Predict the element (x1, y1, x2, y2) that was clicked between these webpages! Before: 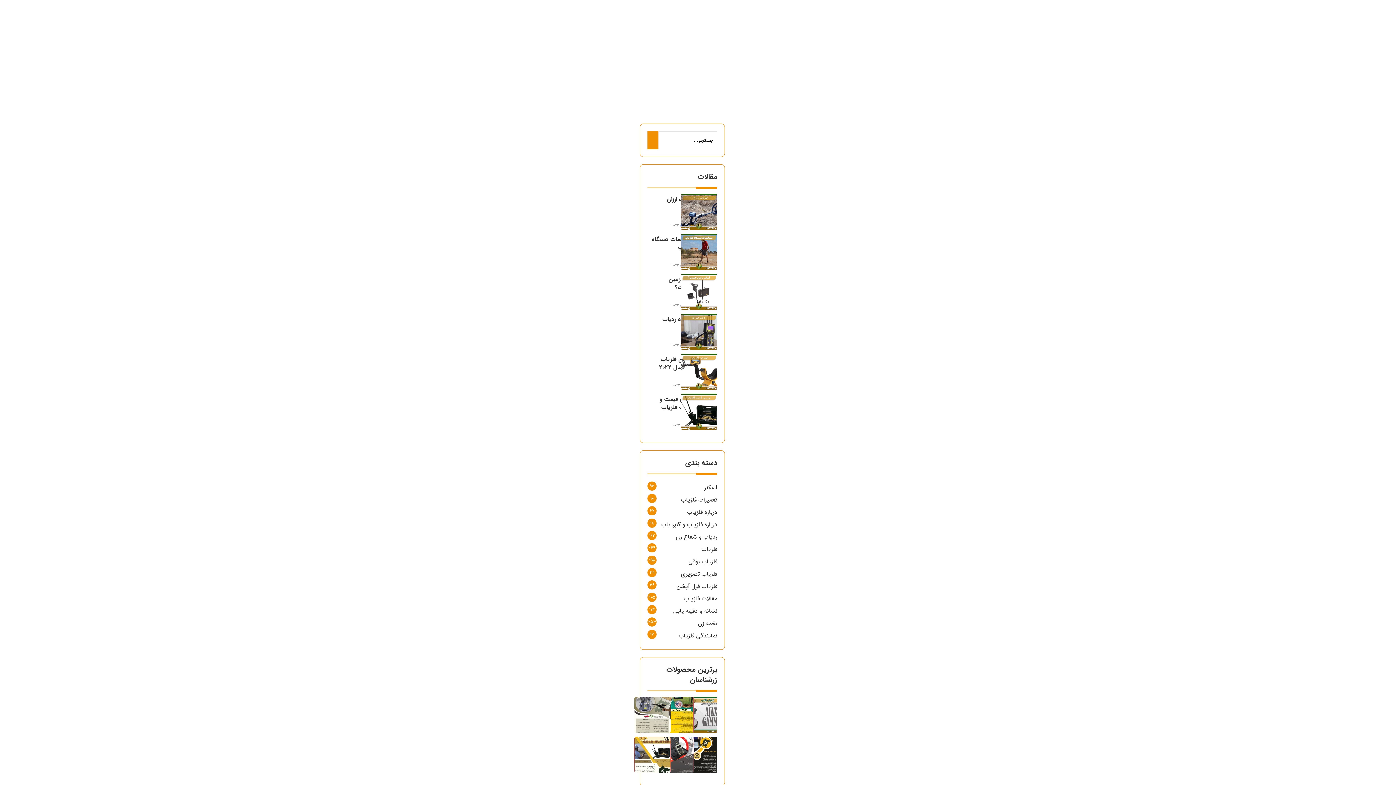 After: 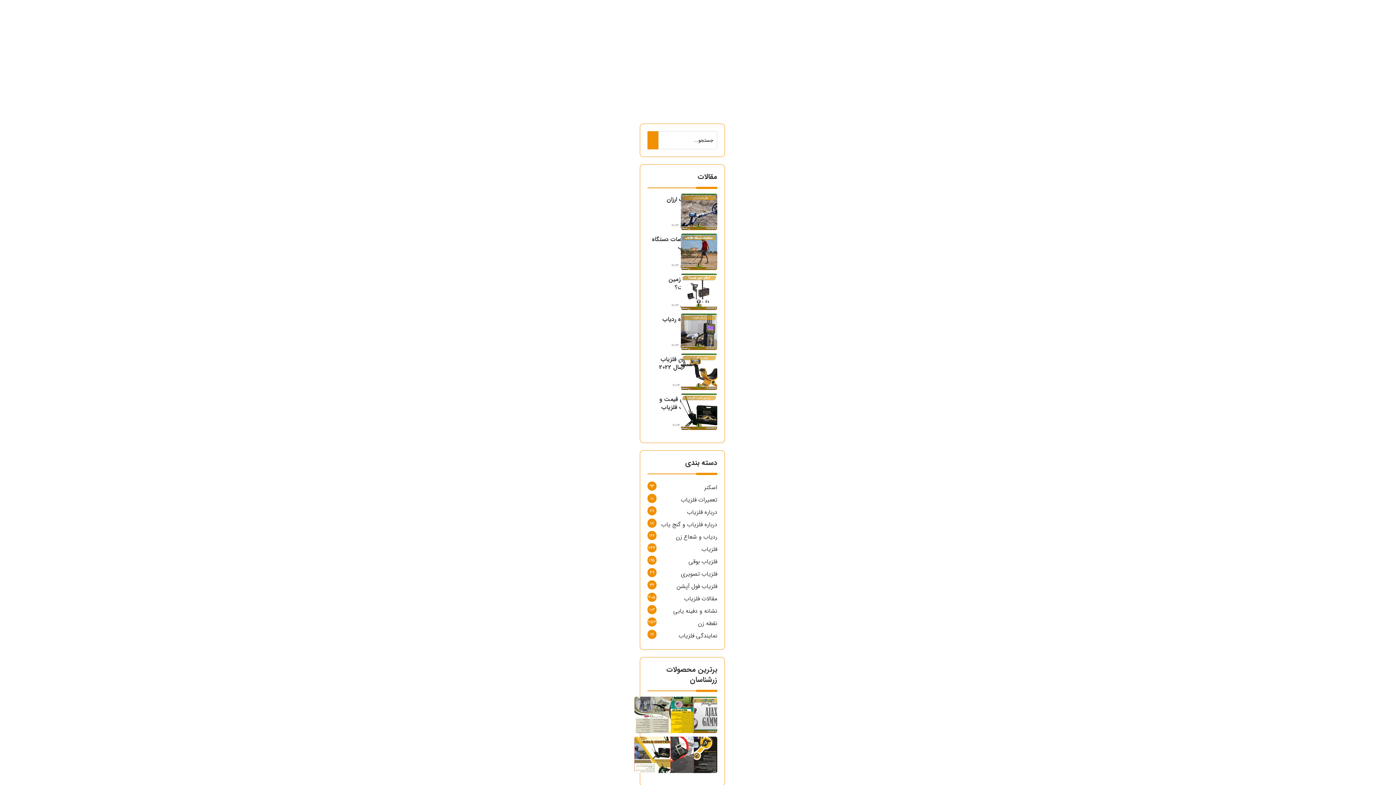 Action: bbox: (684, 593, 717, 605) label: مقالات فلزیاب